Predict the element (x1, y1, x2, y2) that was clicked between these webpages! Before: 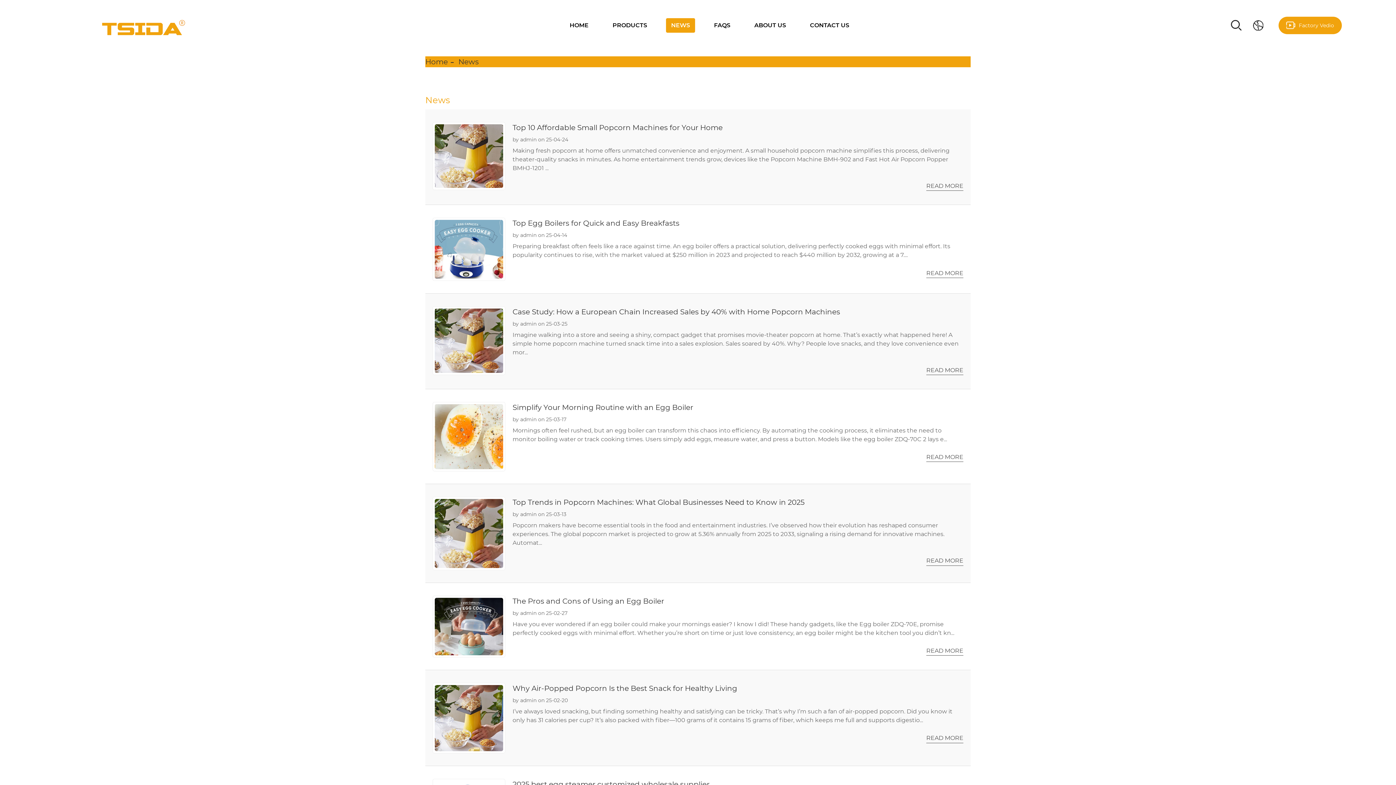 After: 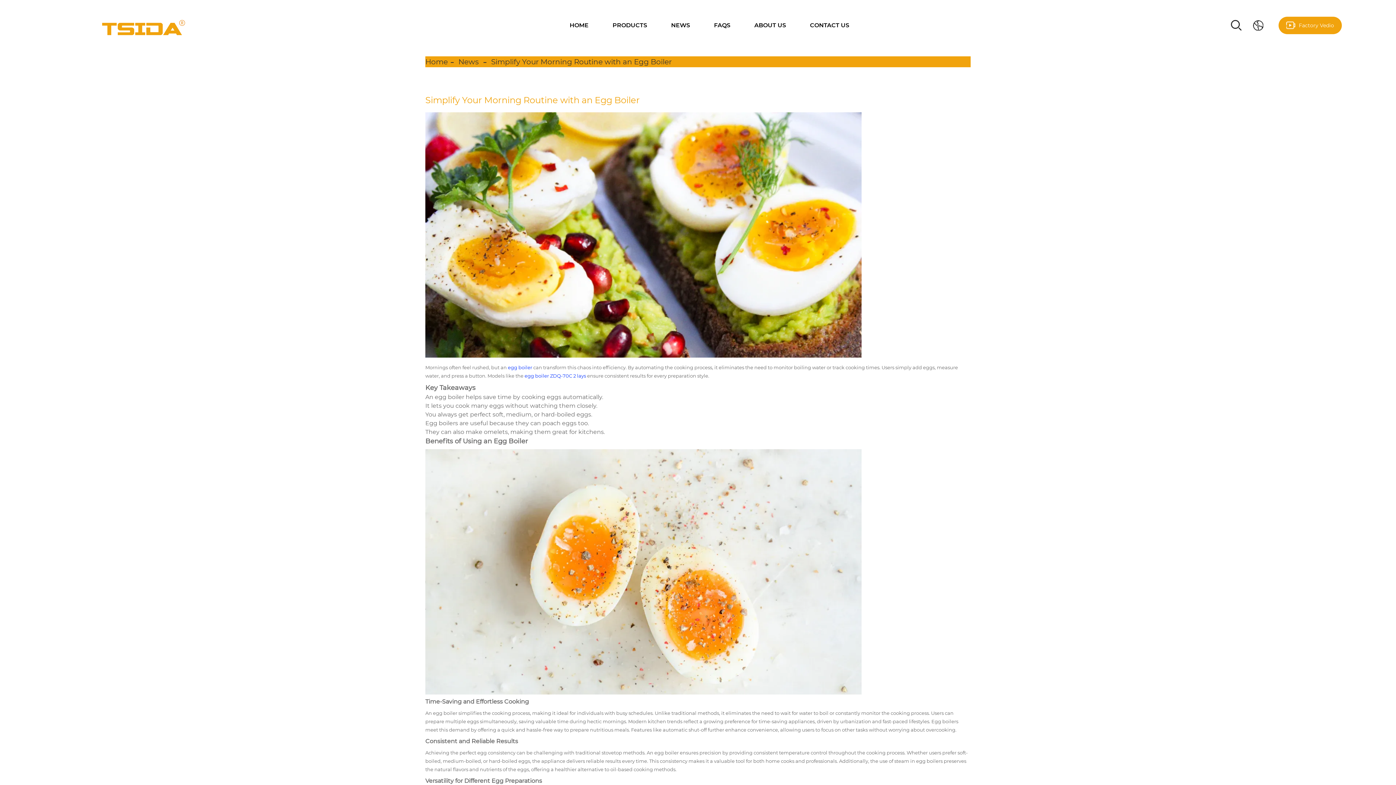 Action: label: Simplify Your Morning Routine with an Egg Boiler bbox: (512, 403, 693, 411)